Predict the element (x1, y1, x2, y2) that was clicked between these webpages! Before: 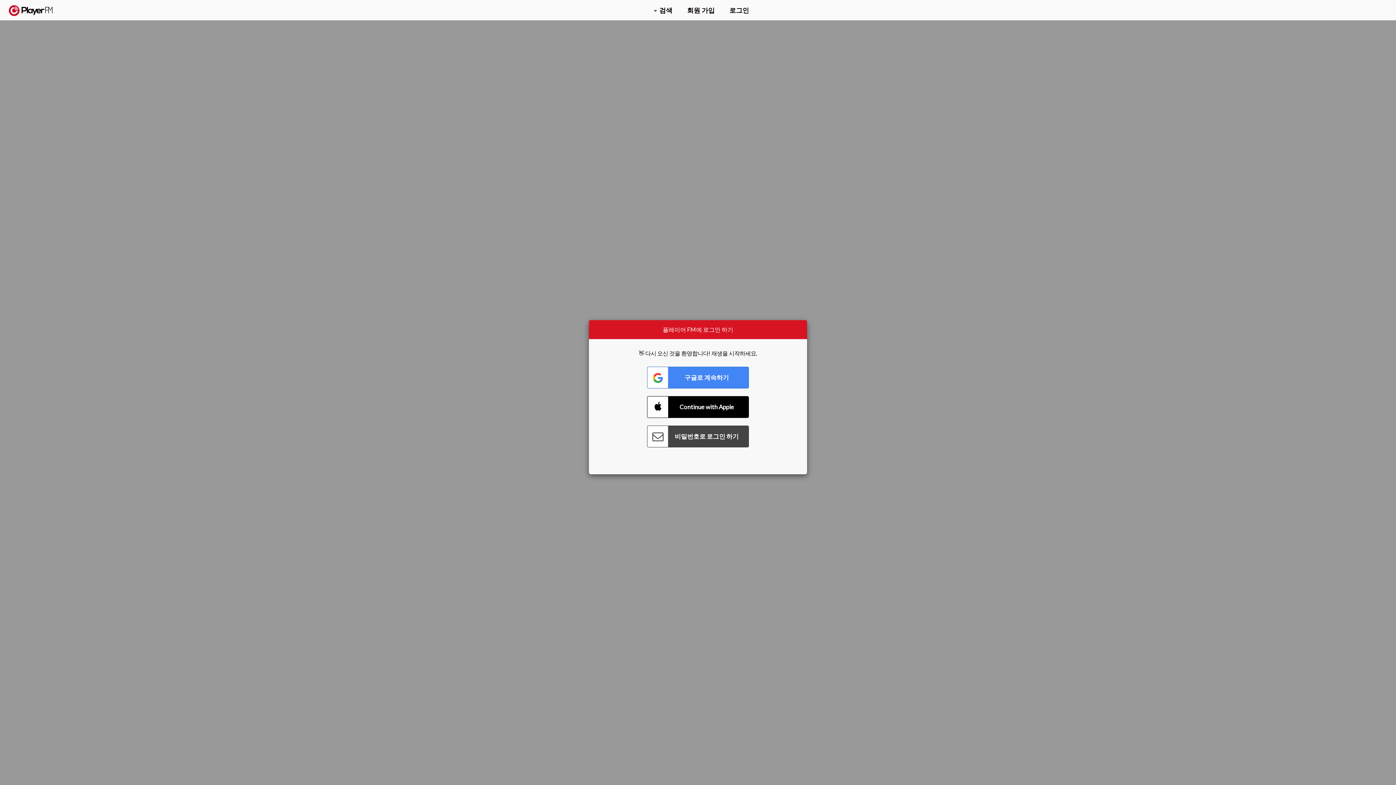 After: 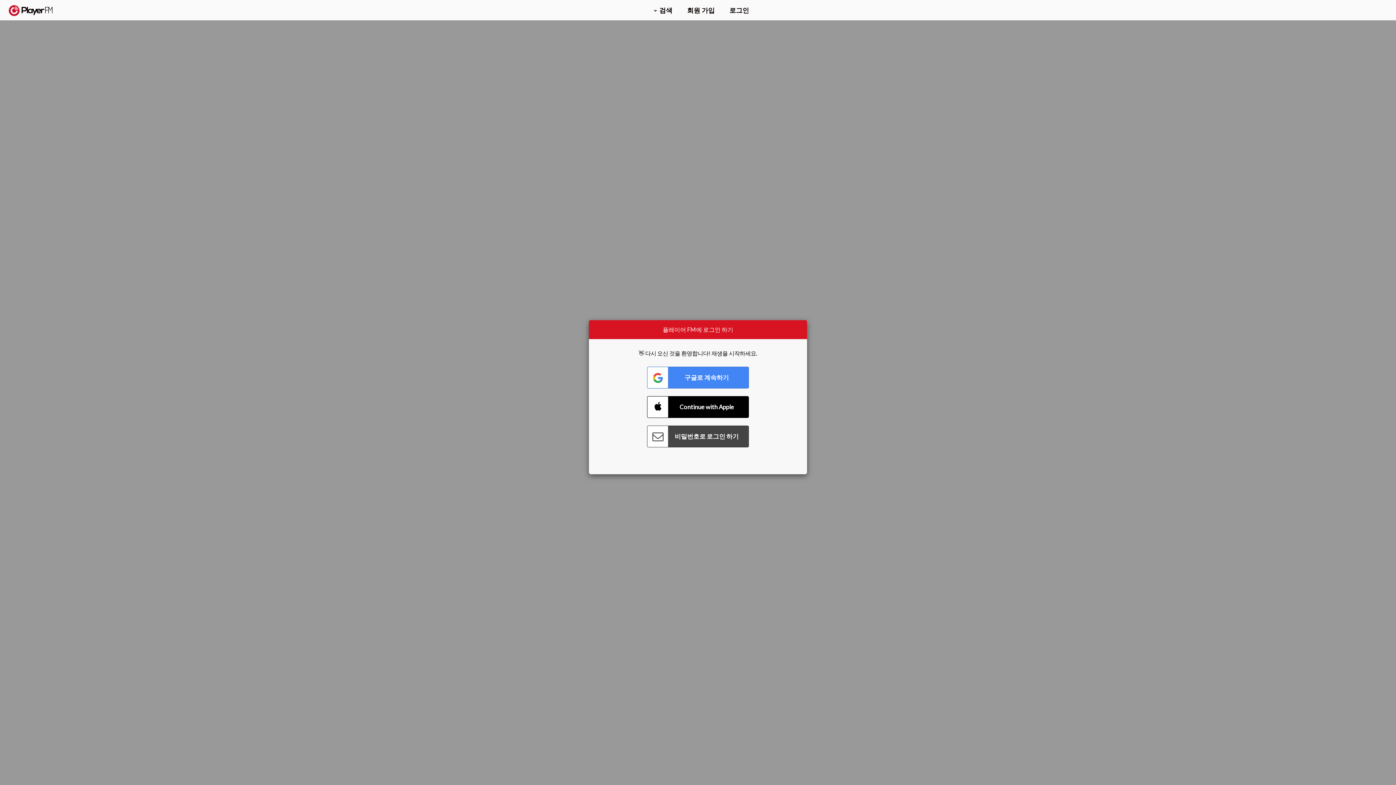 Action: bbox: (1312, 2, 1349, 14) label: 업그레이드